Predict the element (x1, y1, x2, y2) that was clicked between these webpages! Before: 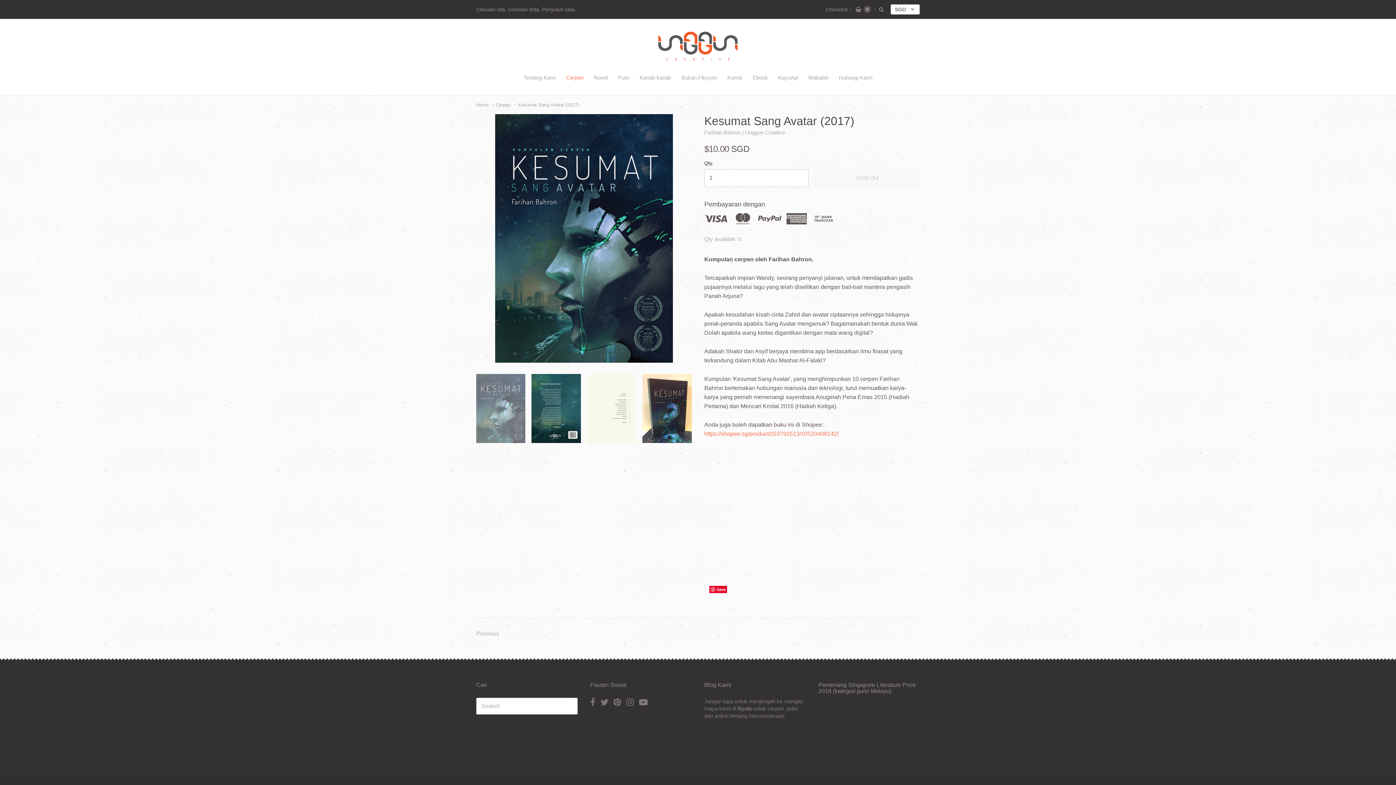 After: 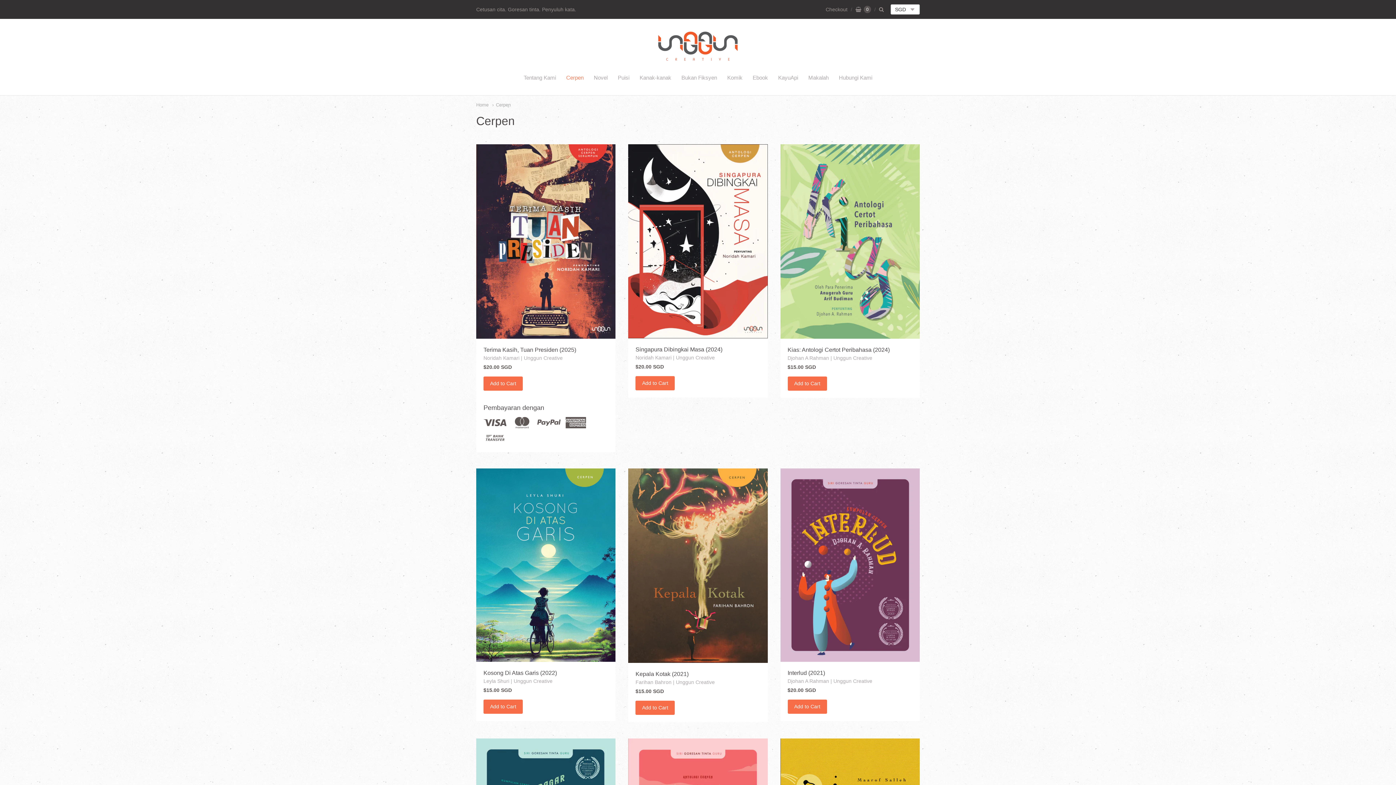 Action: label: Cerpen bbox: (492, 102, 510, 107)